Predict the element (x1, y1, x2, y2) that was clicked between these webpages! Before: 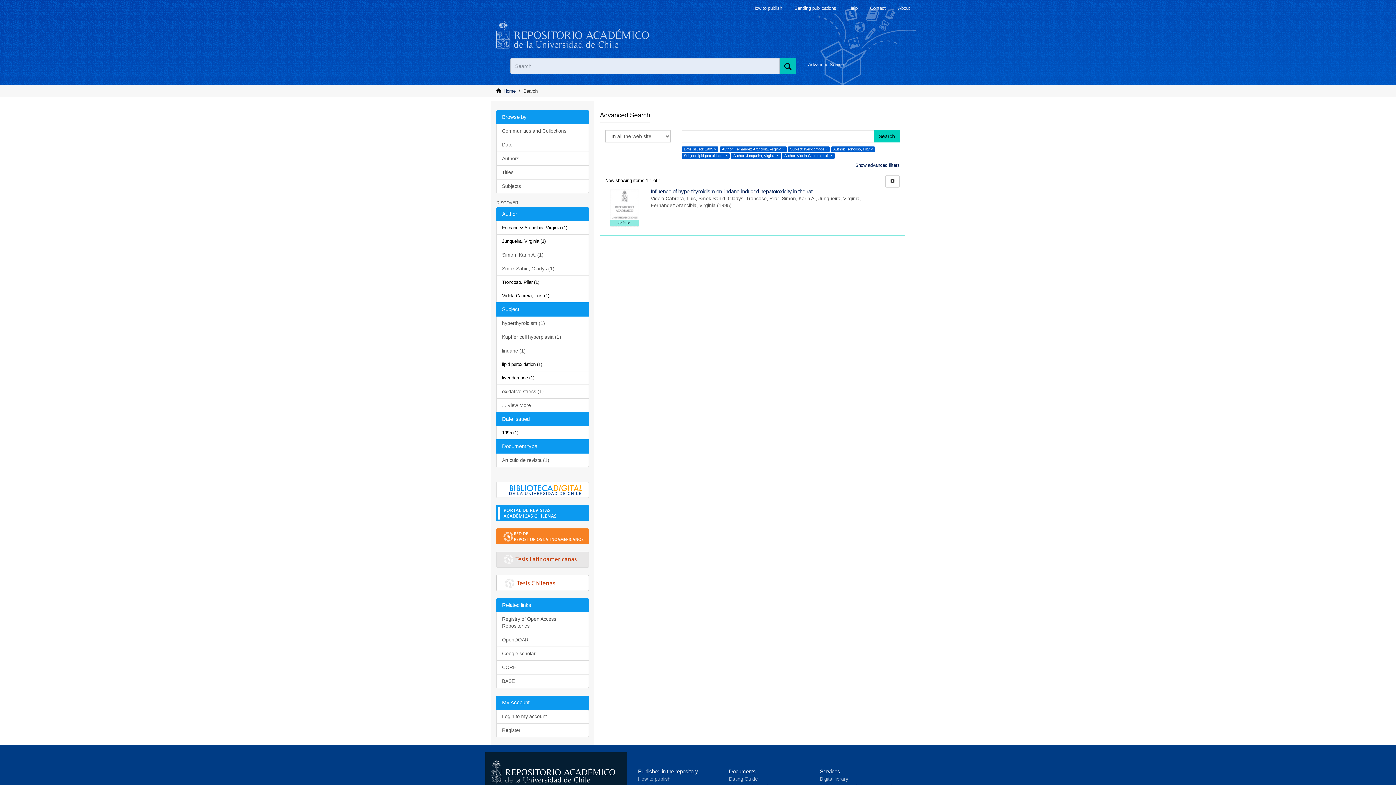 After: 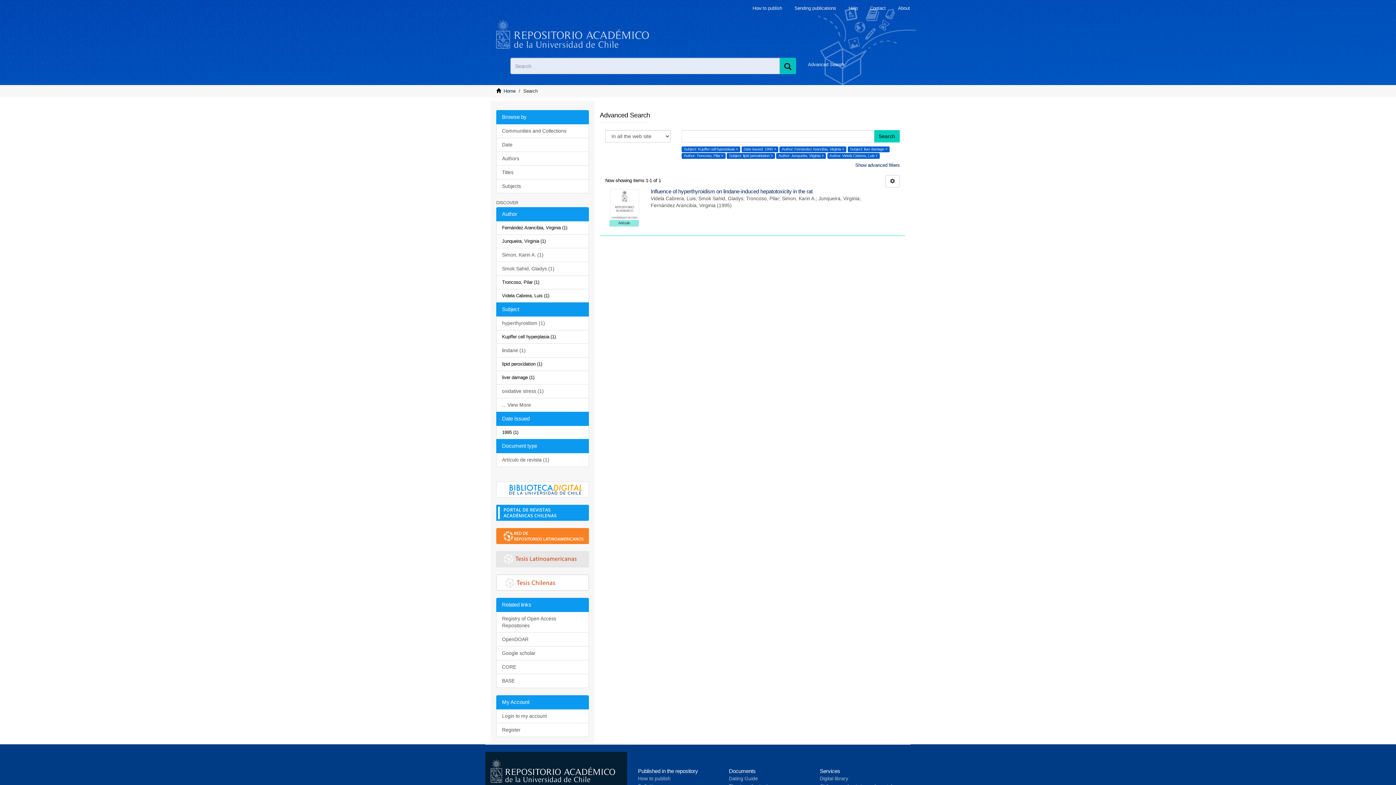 Action: bbox: (496, 330, 589, 344) label: Kupffer cell hyperplasia (1)